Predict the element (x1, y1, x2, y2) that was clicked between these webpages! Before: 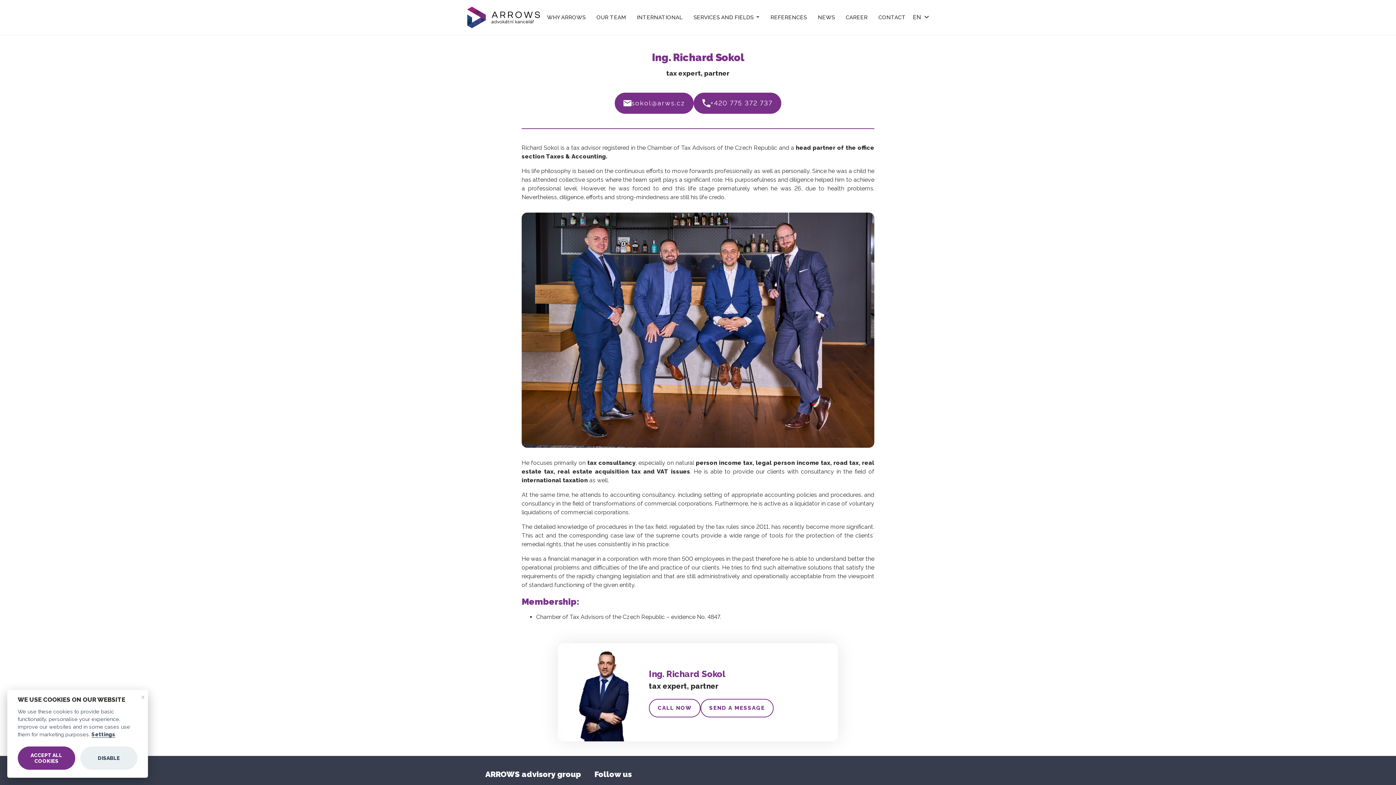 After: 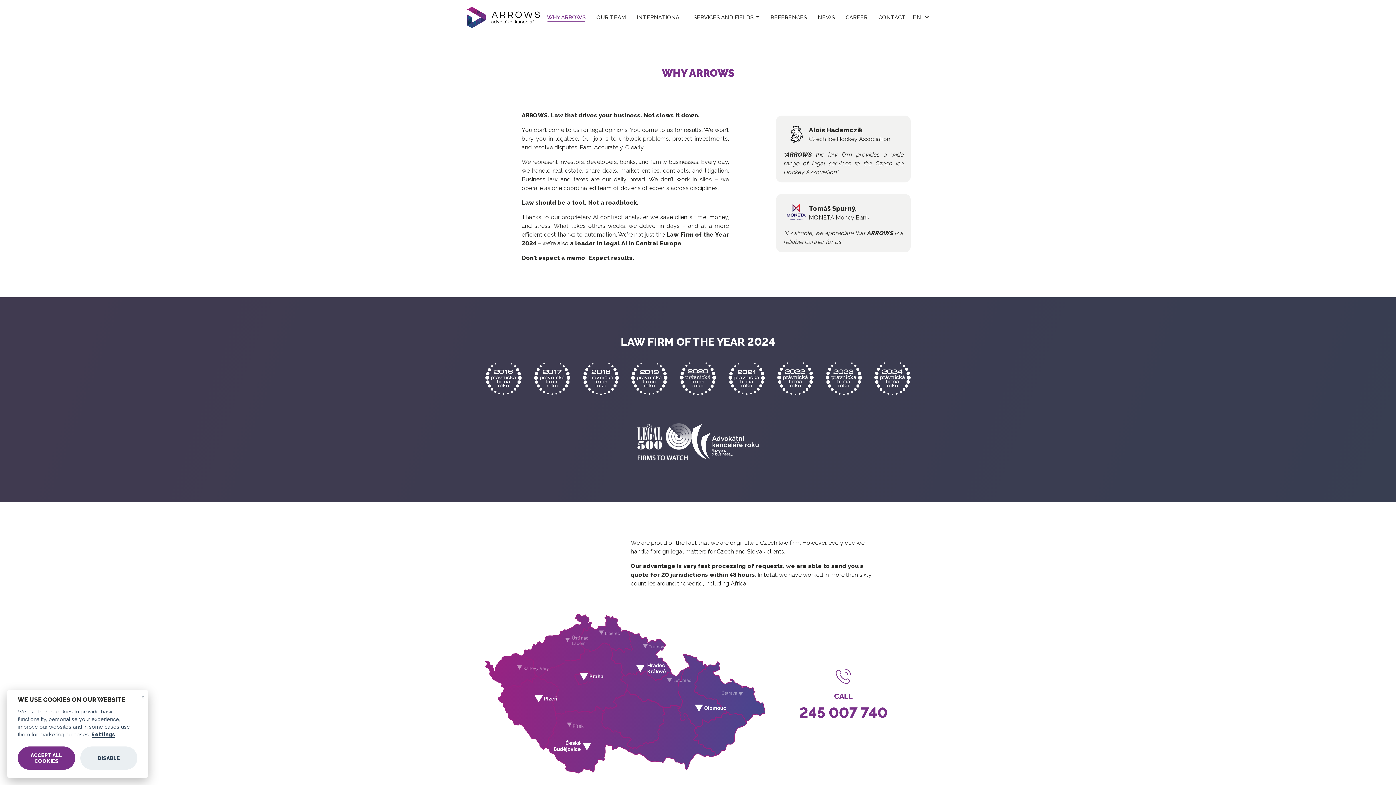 Action: label: WHY ARROWS bbox: (541, 13, 591, 21)